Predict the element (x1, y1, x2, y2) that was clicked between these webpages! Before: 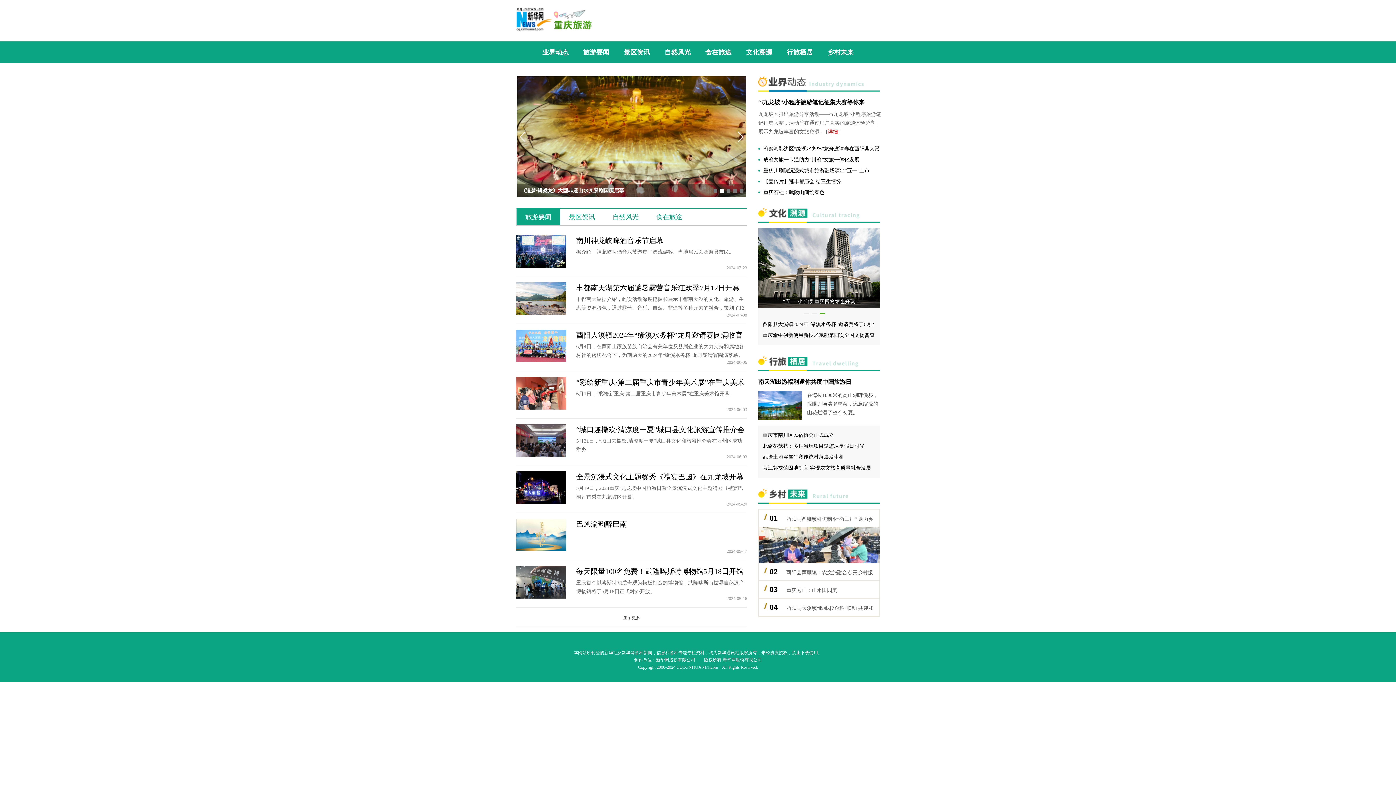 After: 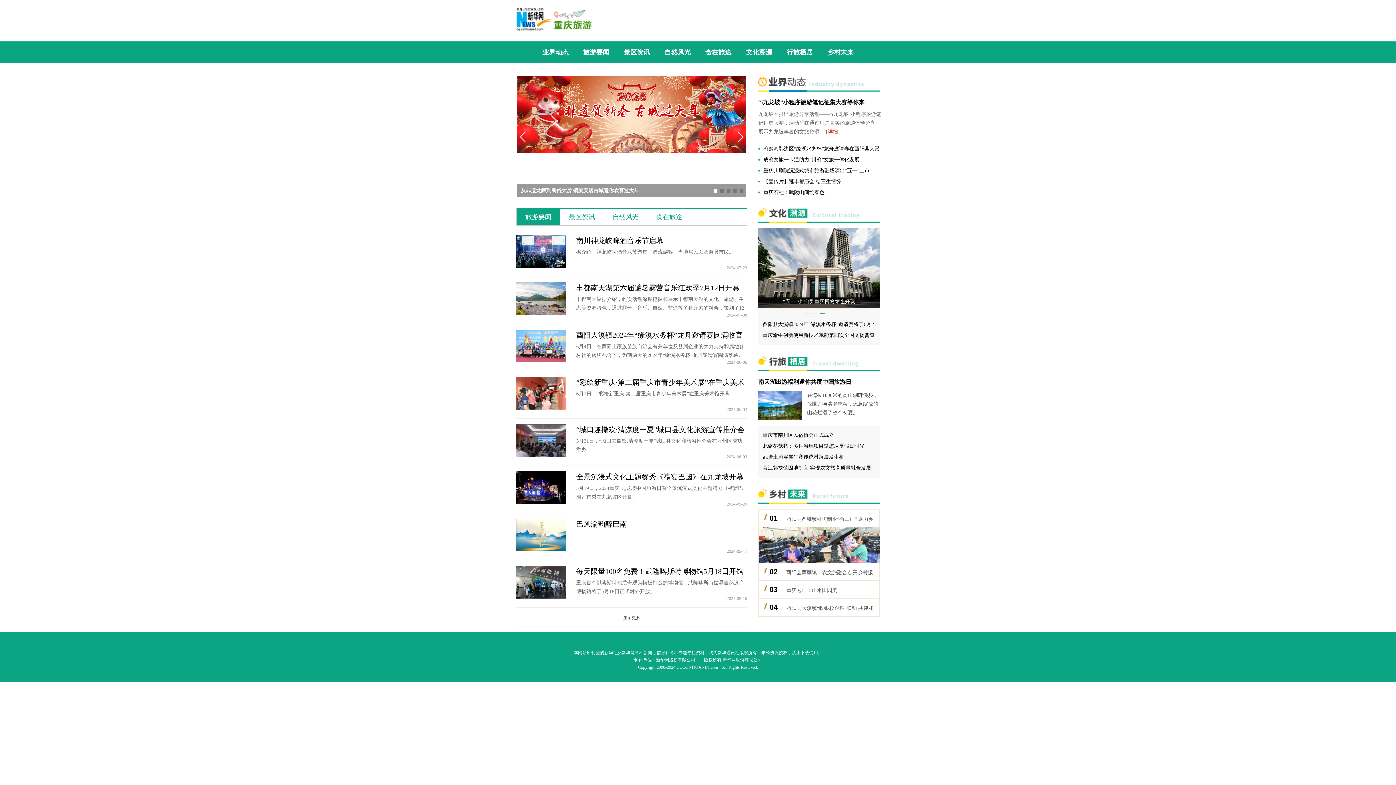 Action: bbox: (576, 424, 747, 446) label: “城口趣撒欢·清凉度一夏”城口县文化旅游宣传推介会在万州举行